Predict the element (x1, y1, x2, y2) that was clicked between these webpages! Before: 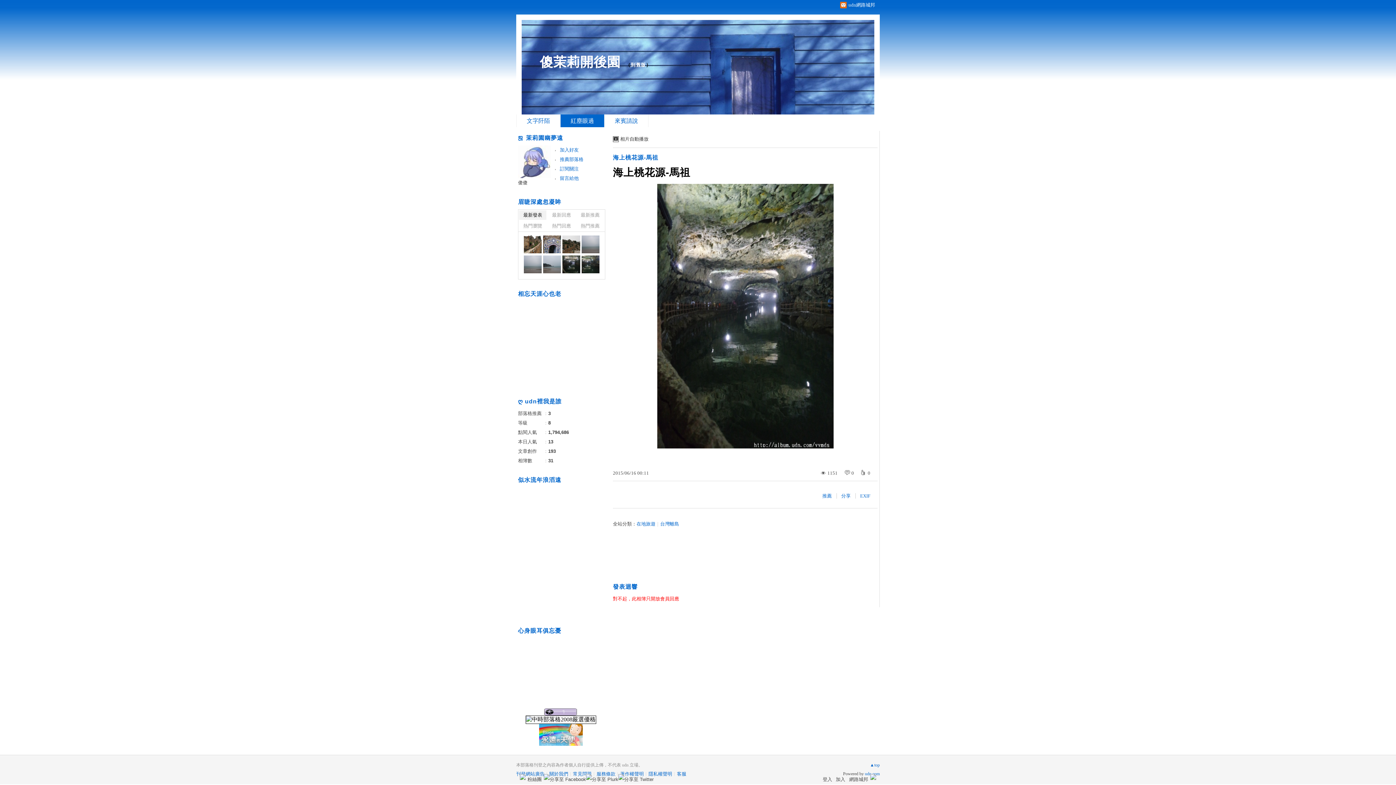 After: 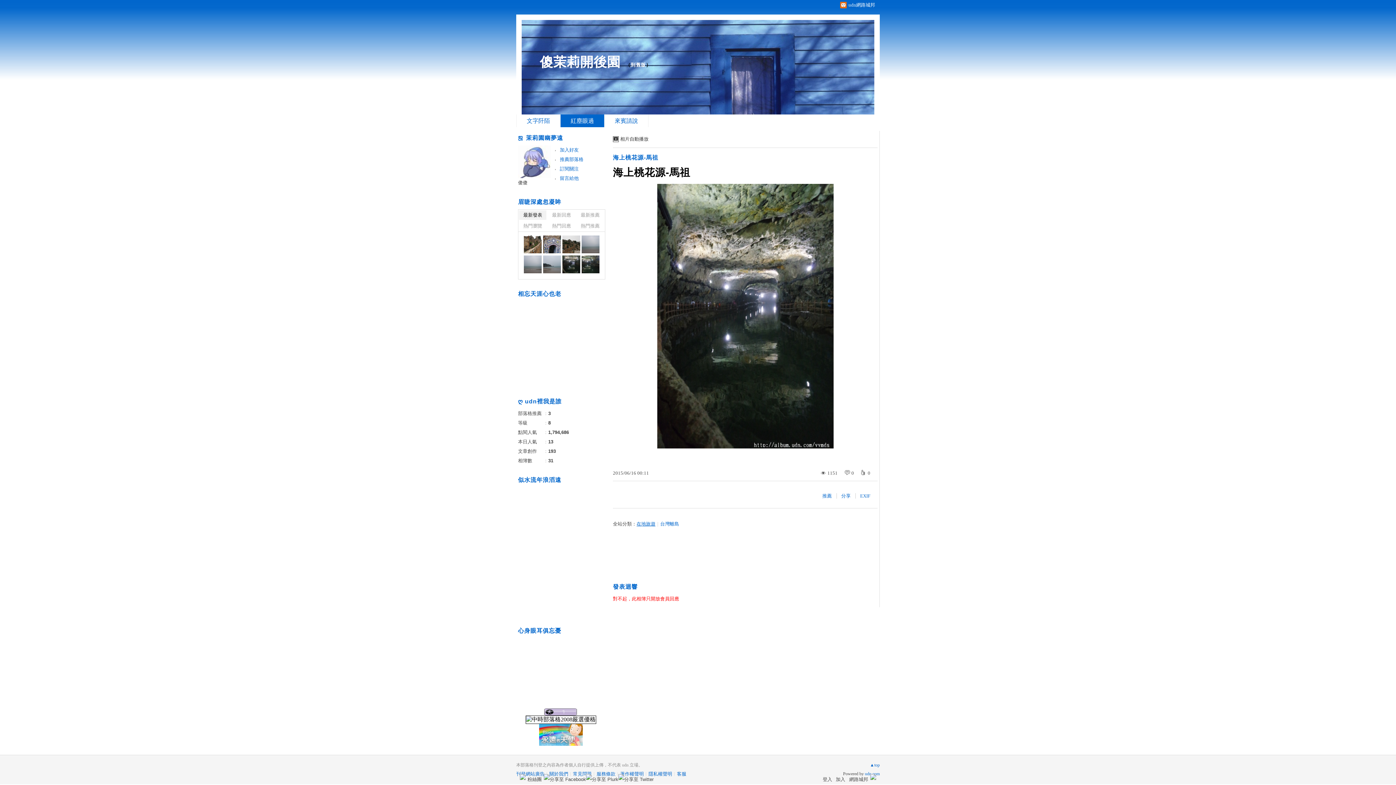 Action: bbox: (636, 521, 655, 526) label: 在地旅遊